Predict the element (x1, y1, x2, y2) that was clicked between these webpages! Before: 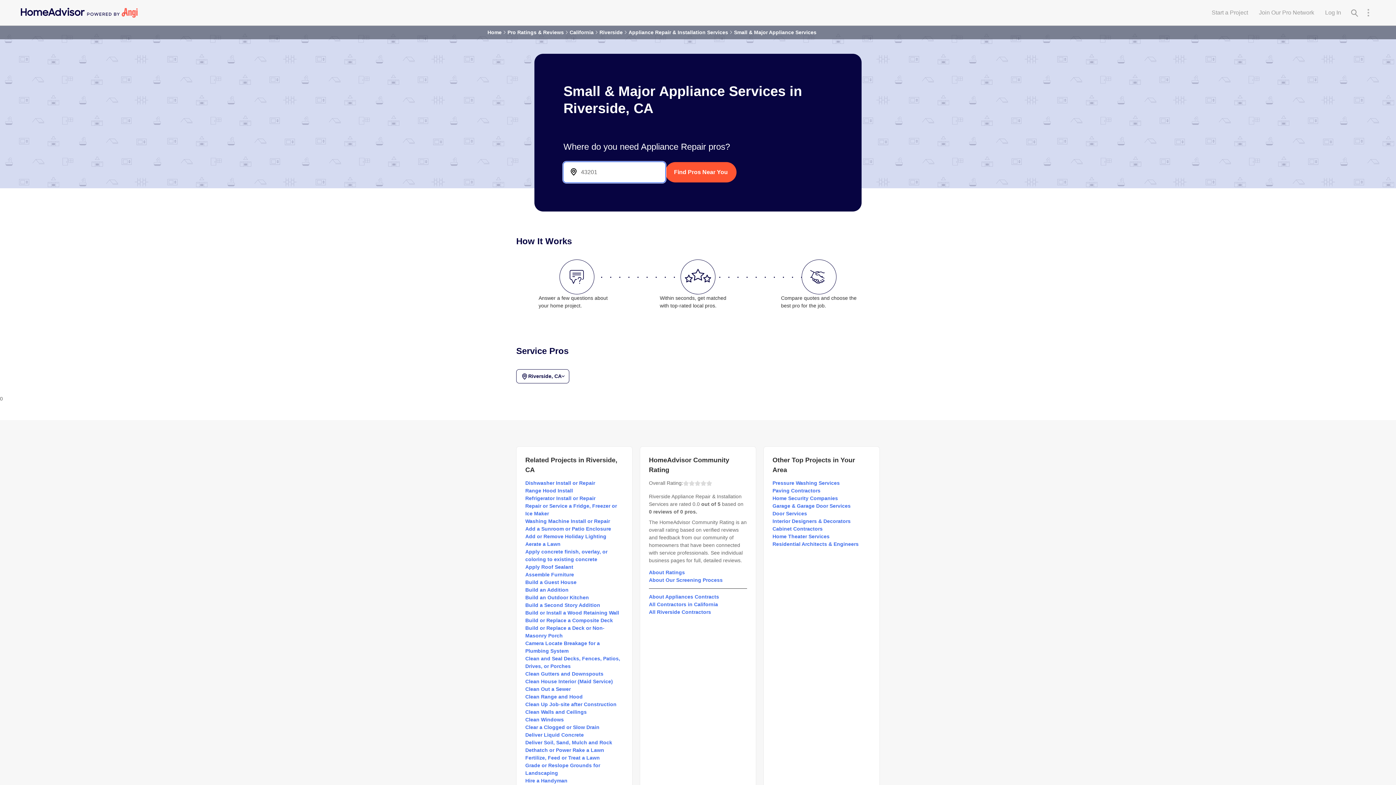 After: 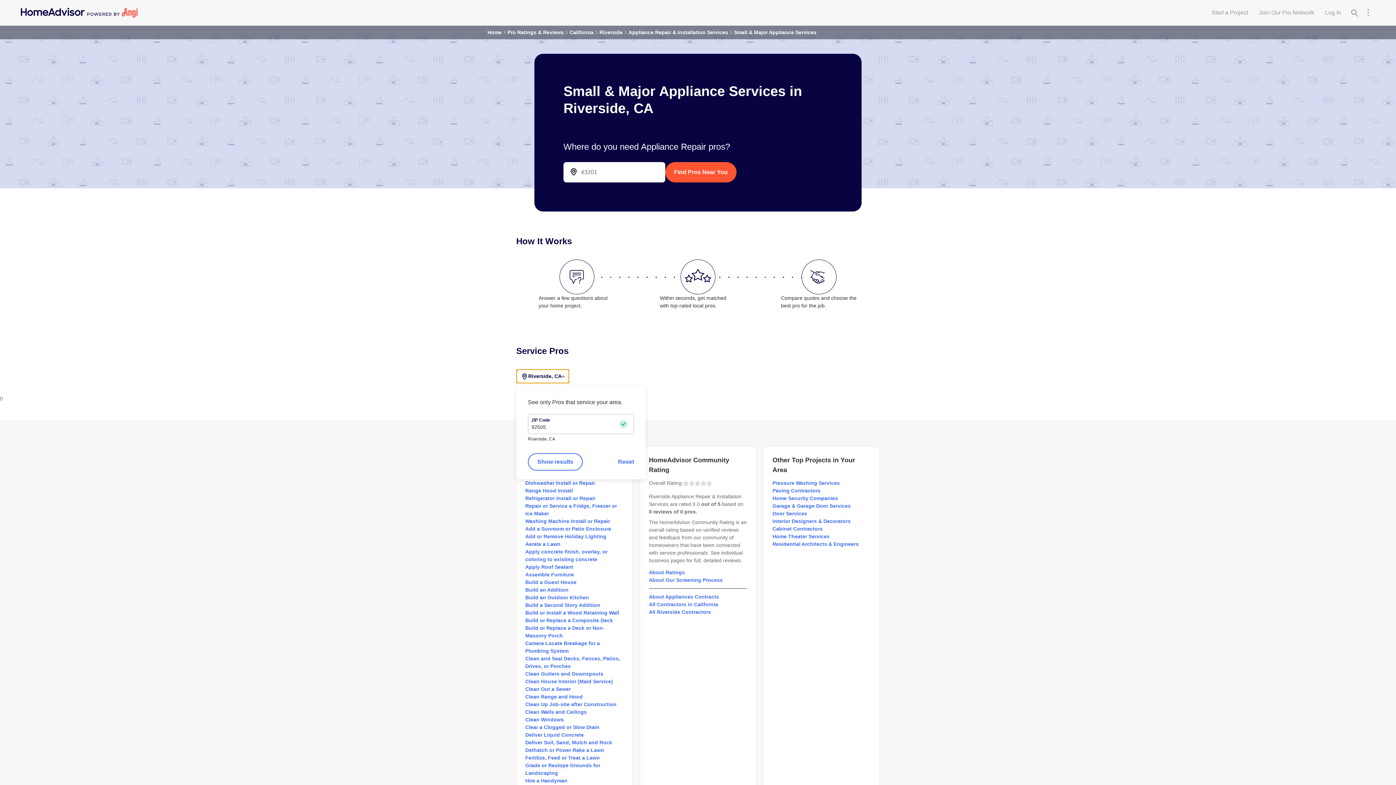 Action: bbox: (516, 369, 569, 383) label: Riverside, CA